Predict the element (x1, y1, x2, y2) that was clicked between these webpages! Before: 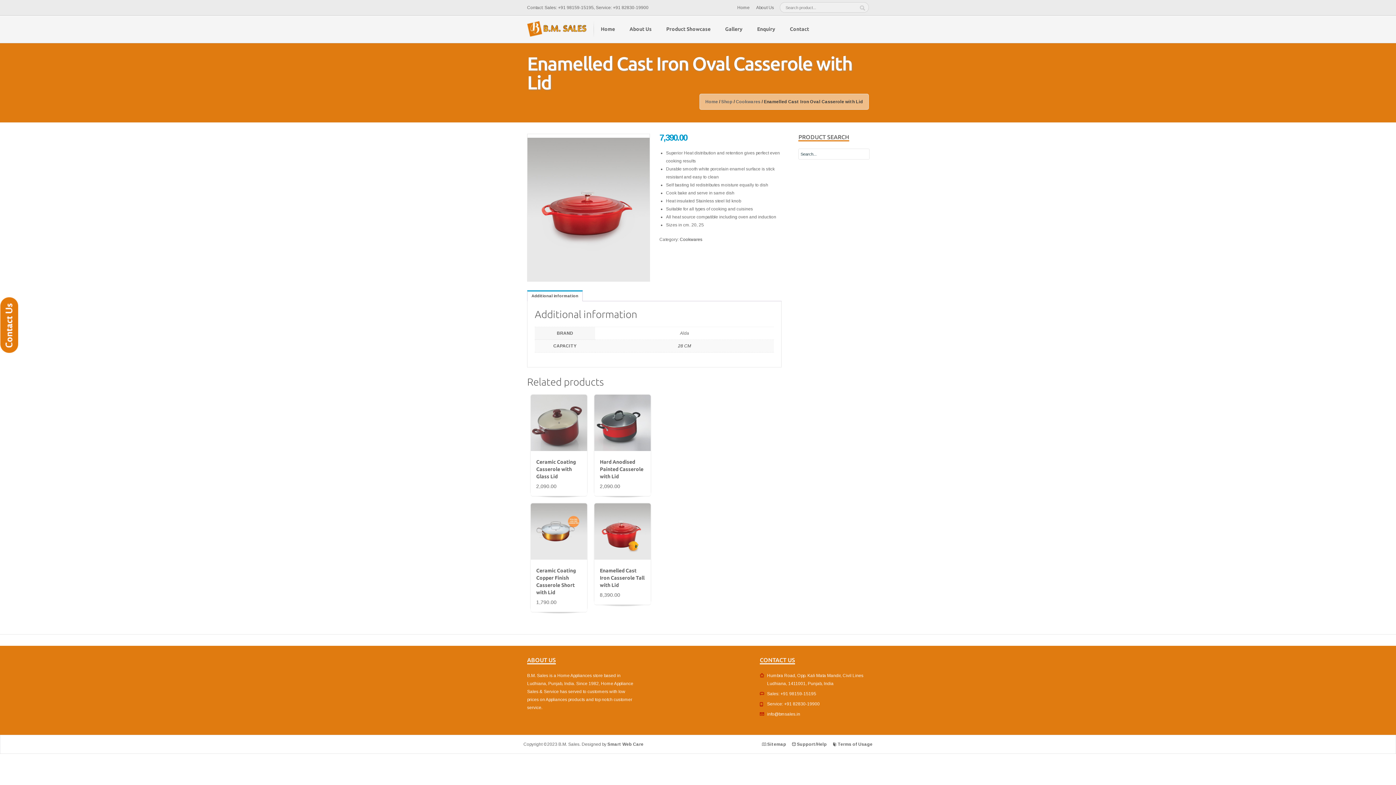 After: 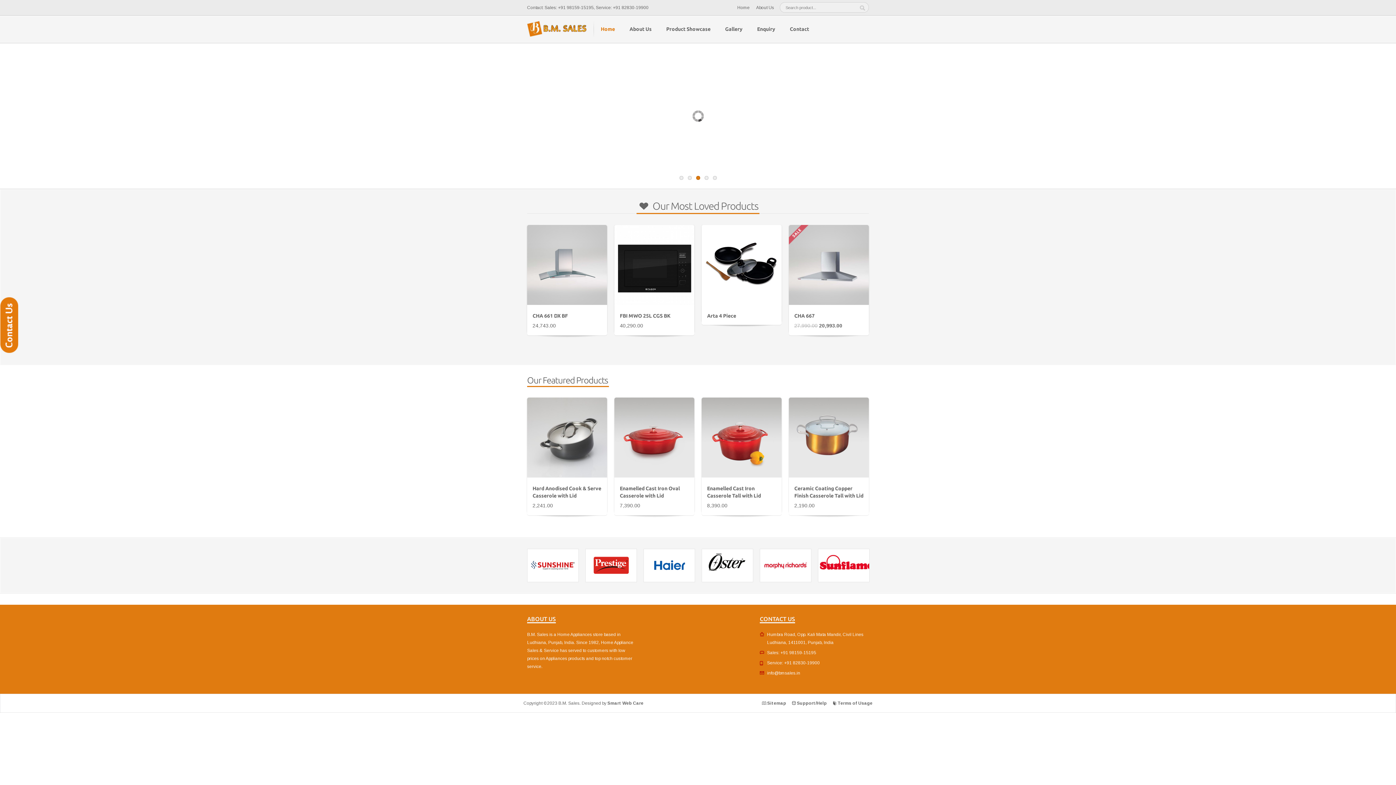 Action: label: Home bbox: (736, 5, 749, 10)